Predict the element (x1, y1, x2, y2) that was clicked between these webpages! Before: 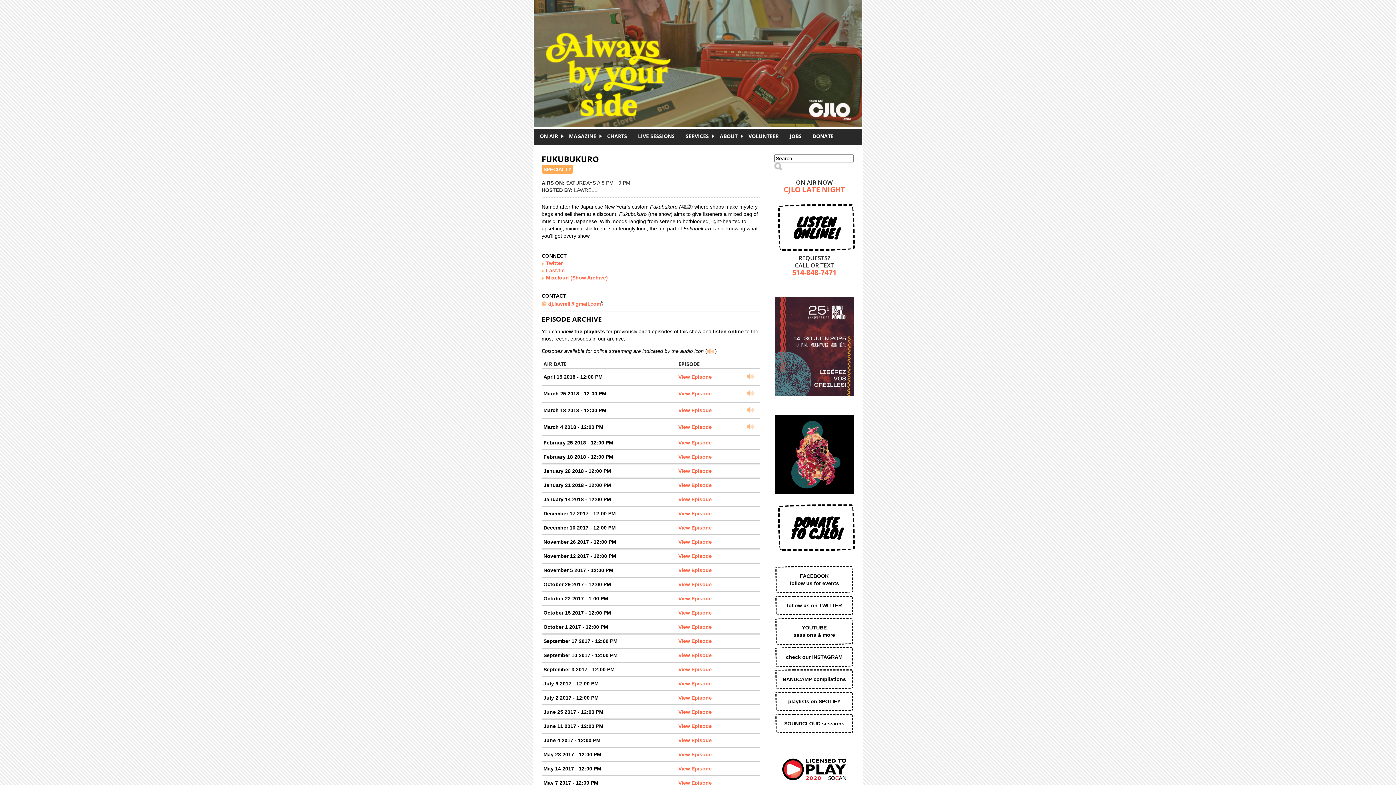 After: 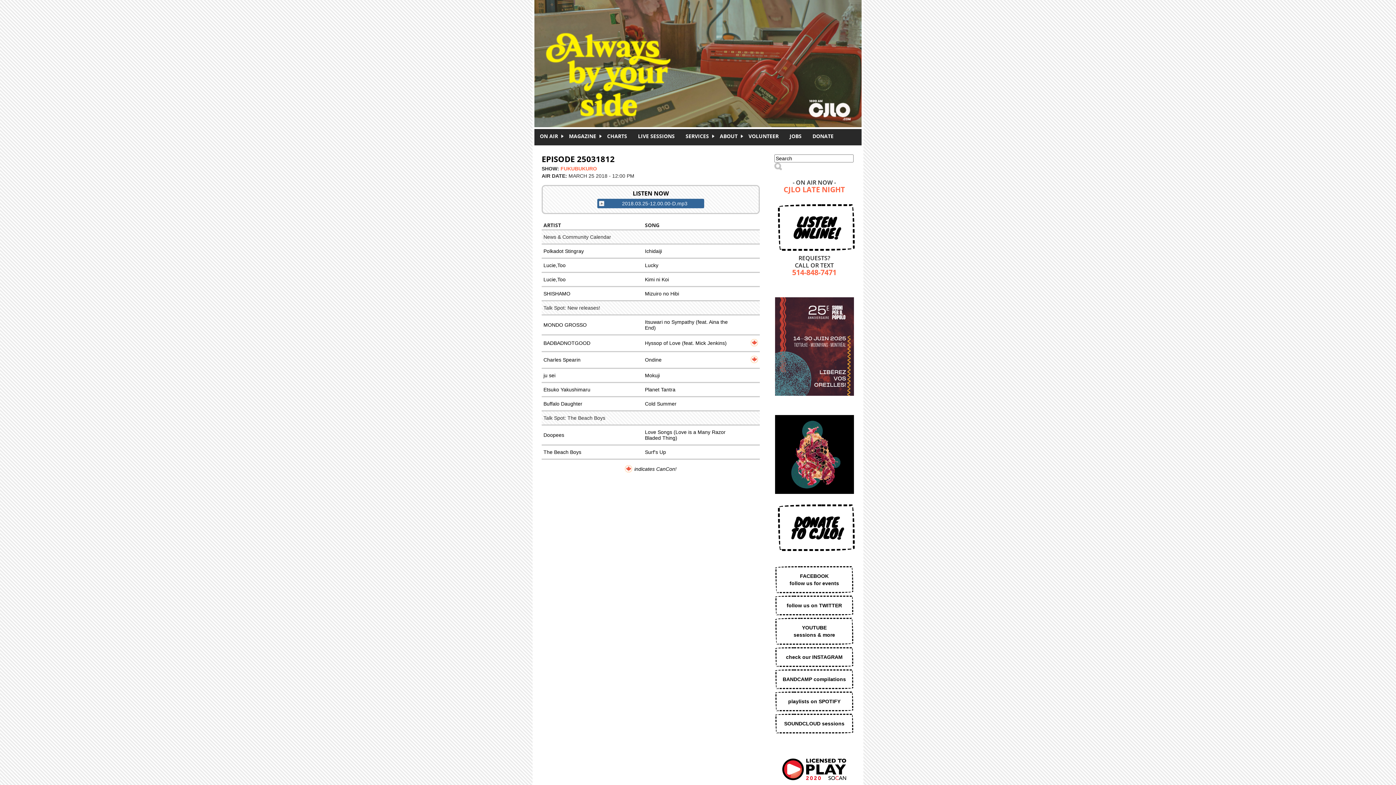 Action: label: View Episode bbox: (678, 390, 712, 396)